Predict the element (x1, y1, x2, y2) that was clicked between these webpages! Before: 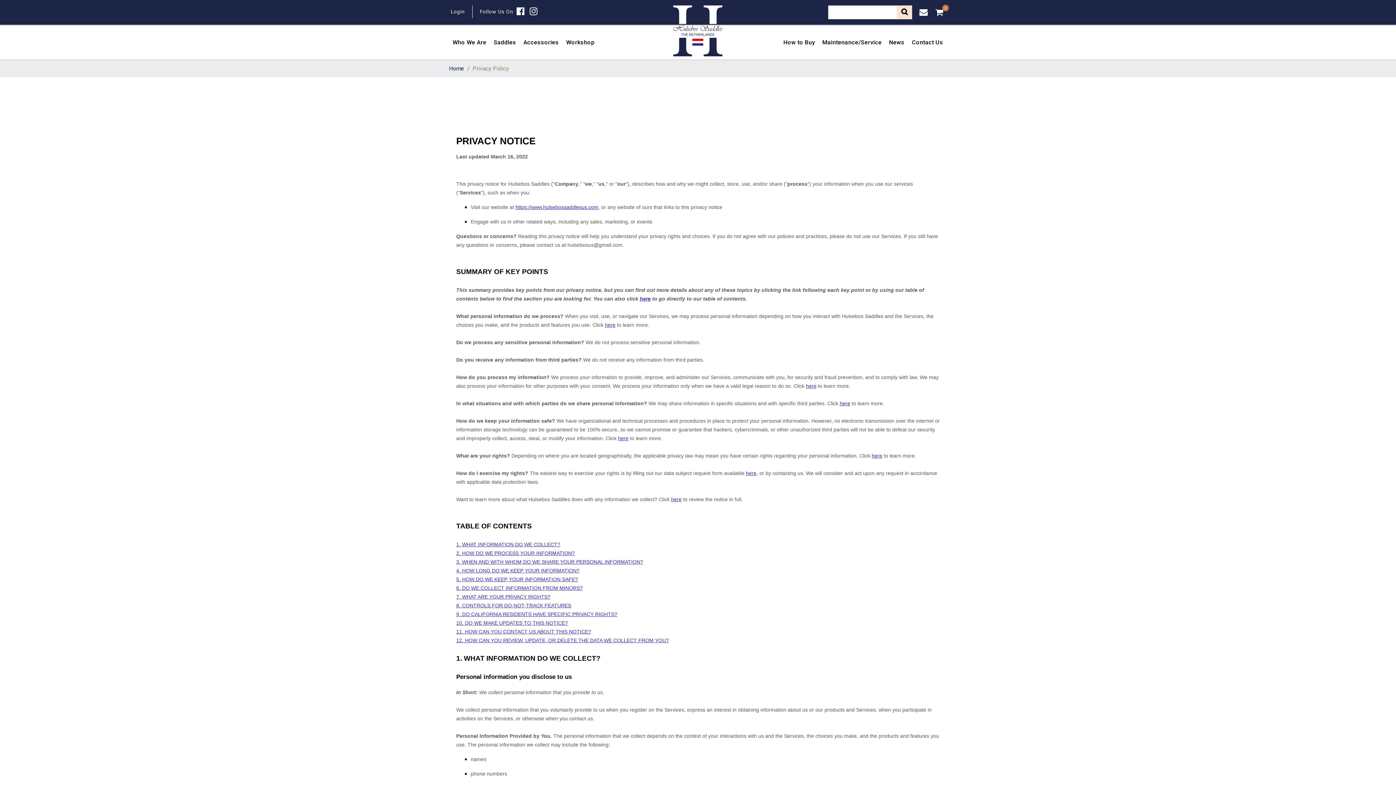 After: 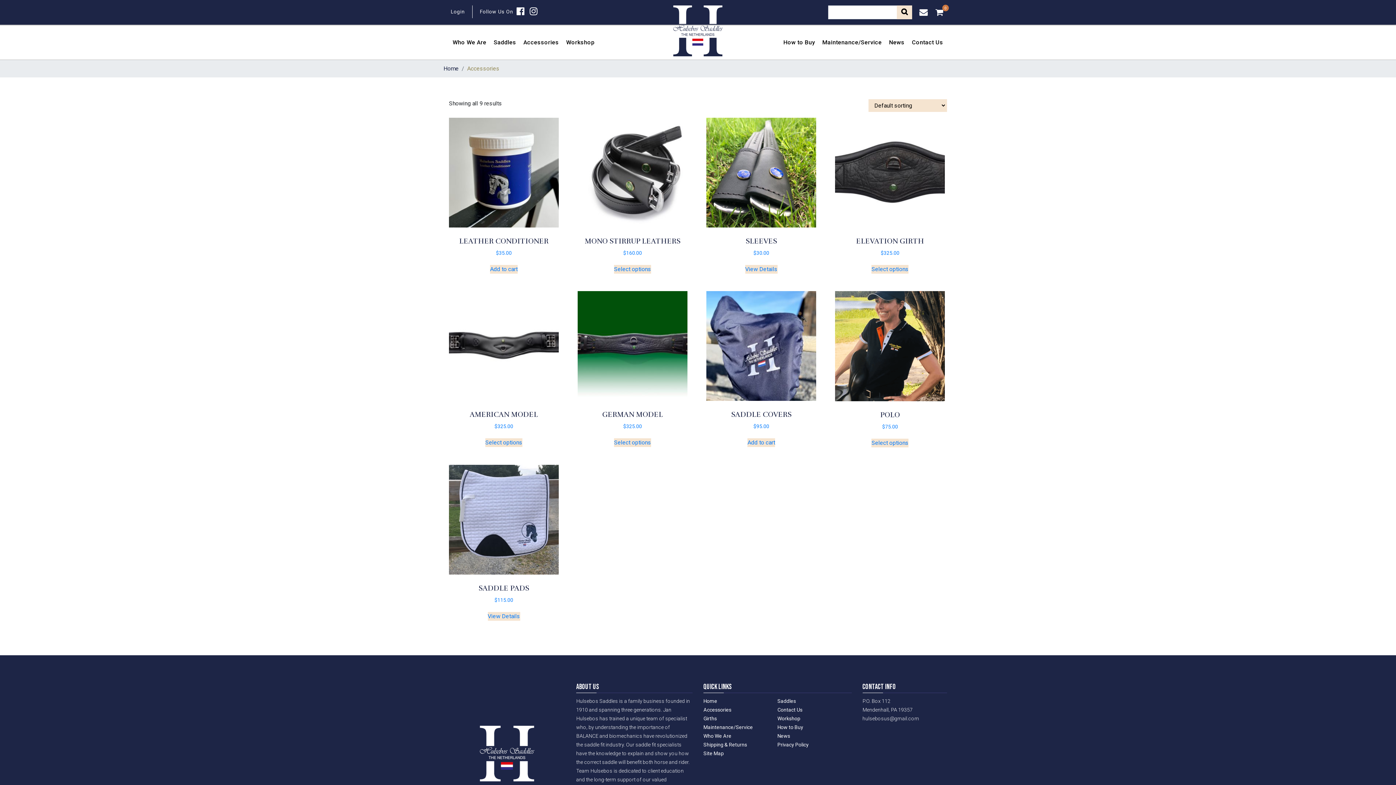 Action: label: Accessories bbox: (523, 38, 558, 45)